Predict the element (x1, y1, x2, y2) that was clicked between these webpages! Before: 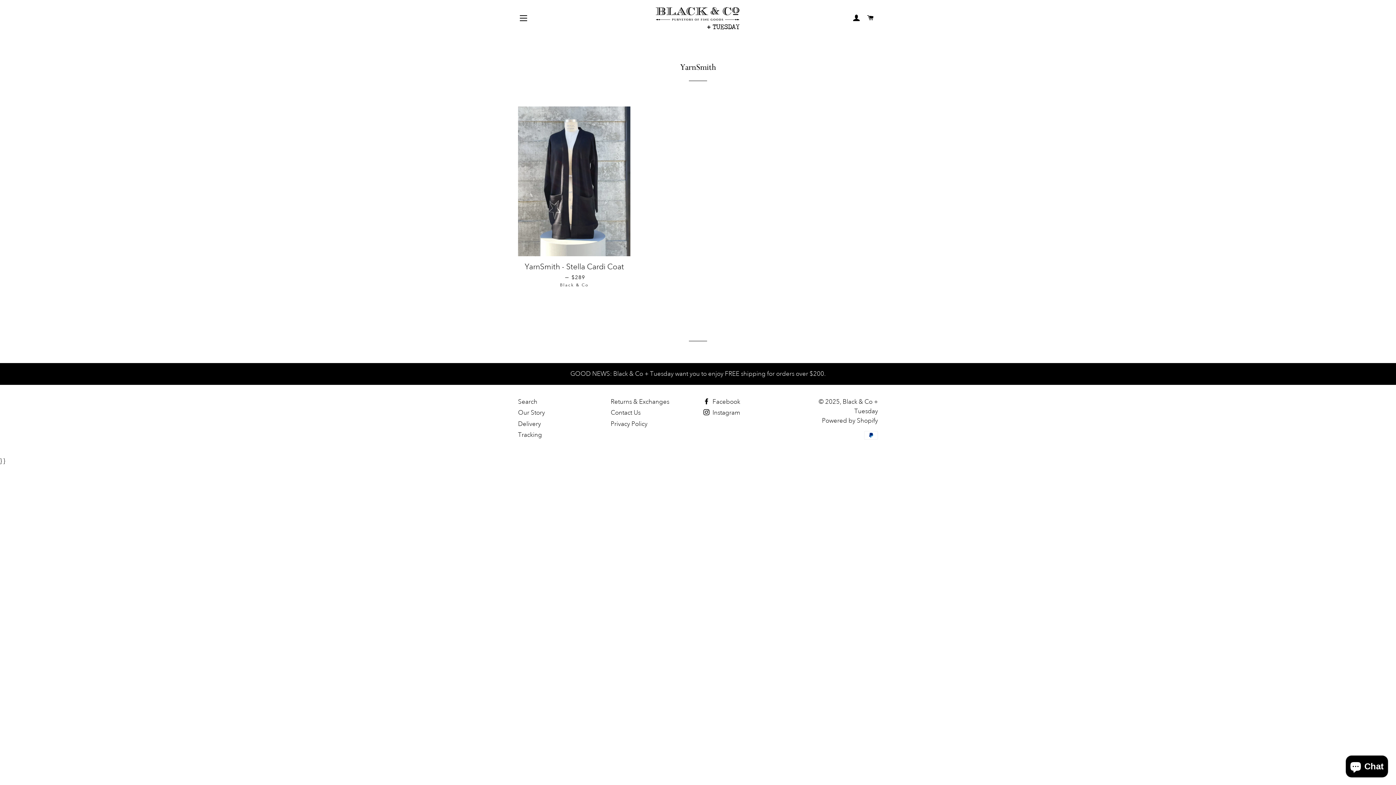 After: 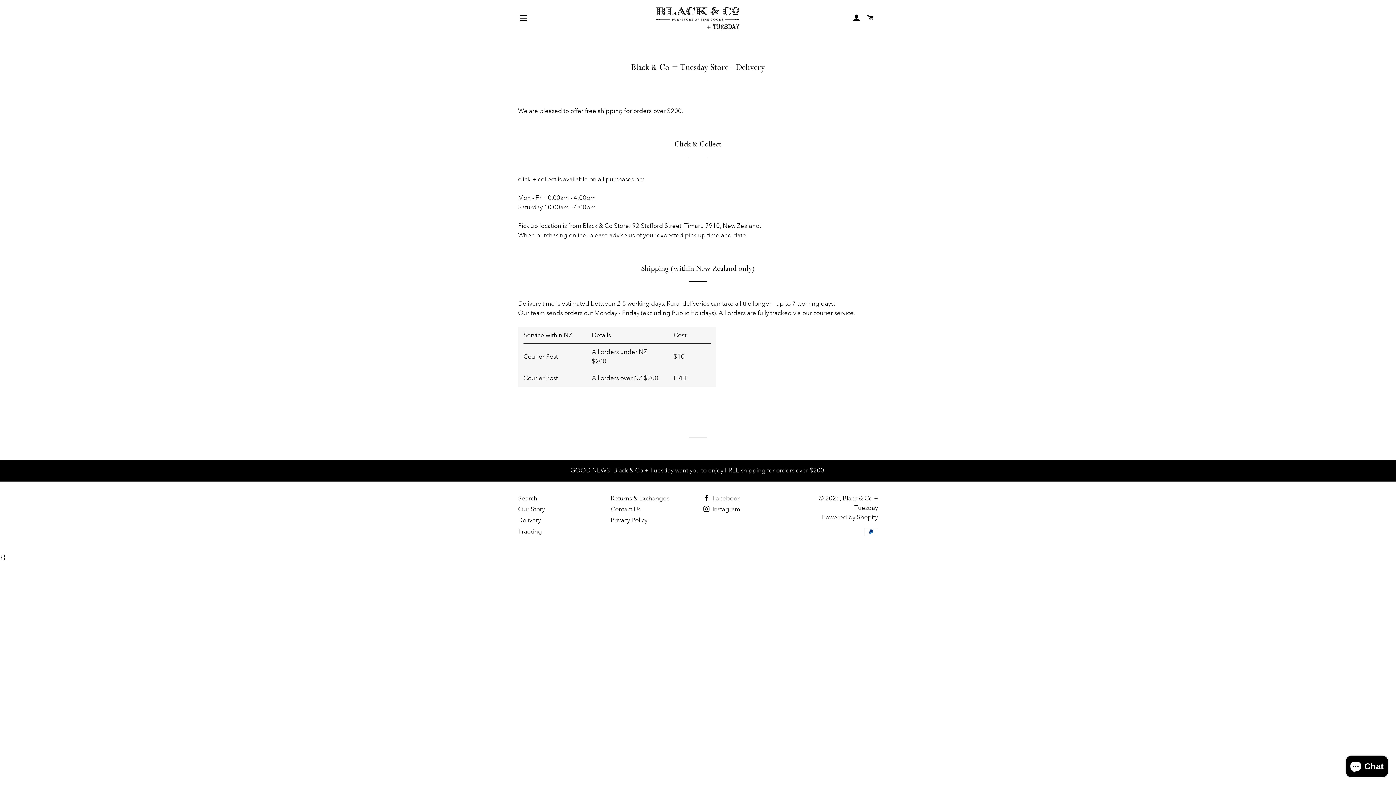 Action: bbox: (518, 420, 541, 427) label: Delivery